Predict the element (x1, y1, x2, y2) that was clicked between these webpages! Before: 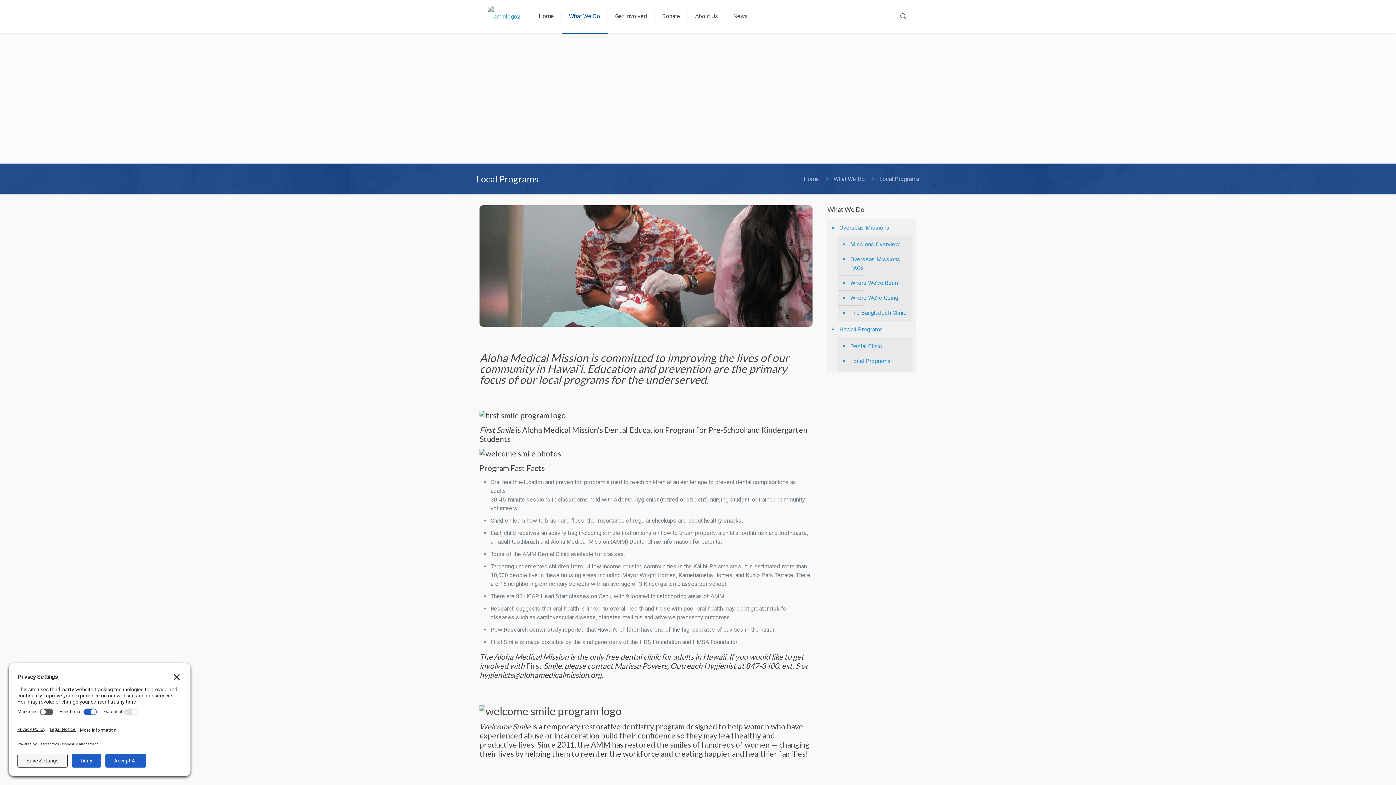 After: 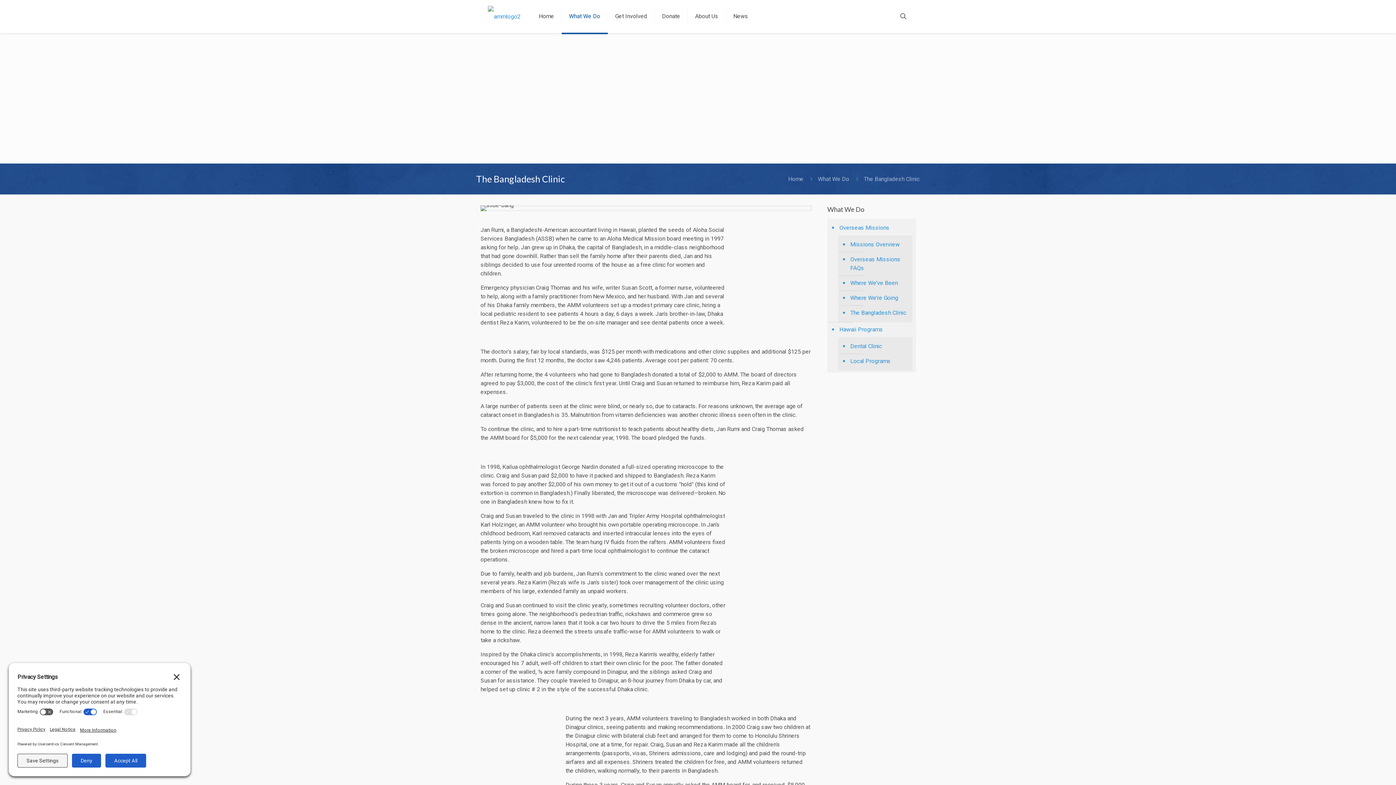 Action: label: The Bangladesh Clinic bbox: (849, 305, 909, 320)